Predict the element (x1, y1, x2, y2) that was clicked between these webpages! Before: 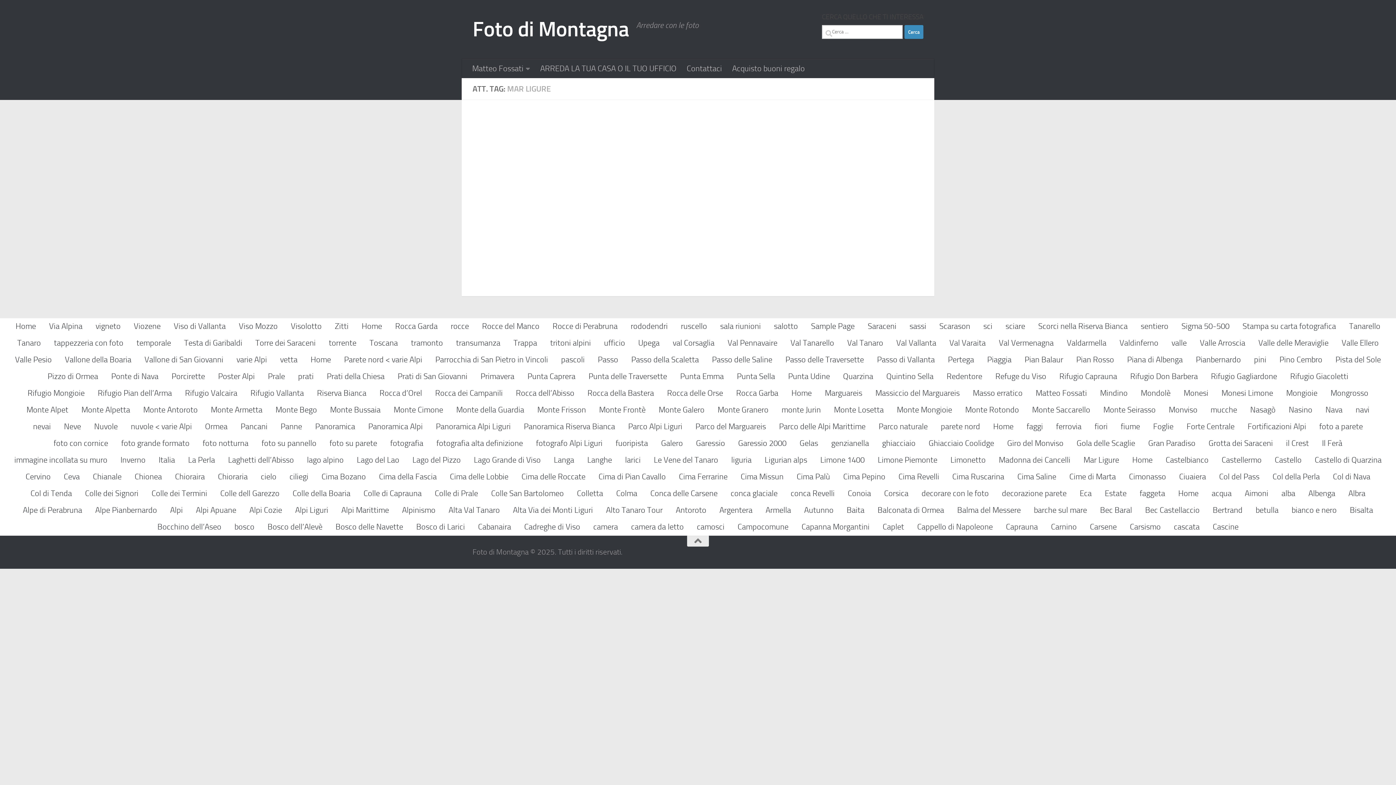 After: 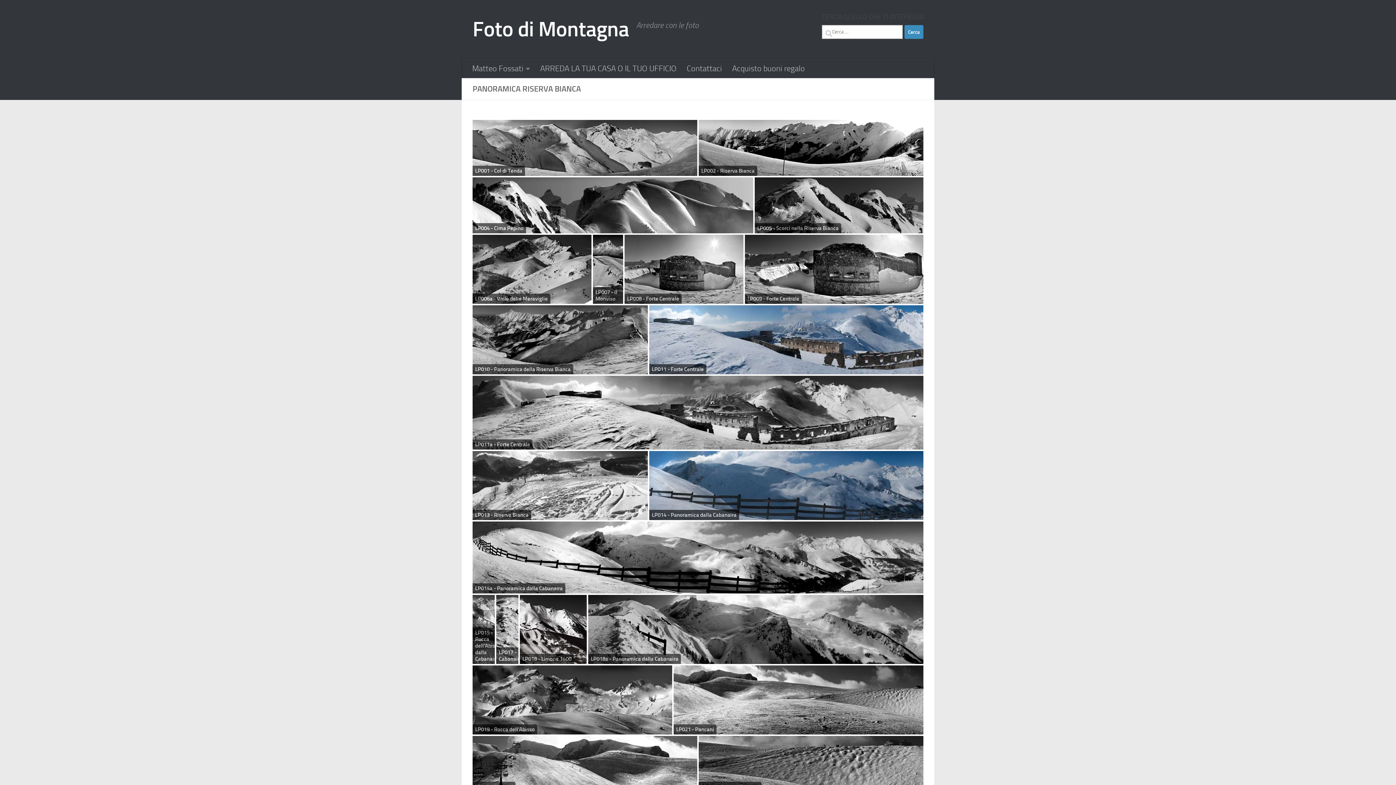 Action: label: Panoramica Riserva Bianca bbox: (517, 418, 621, 434)